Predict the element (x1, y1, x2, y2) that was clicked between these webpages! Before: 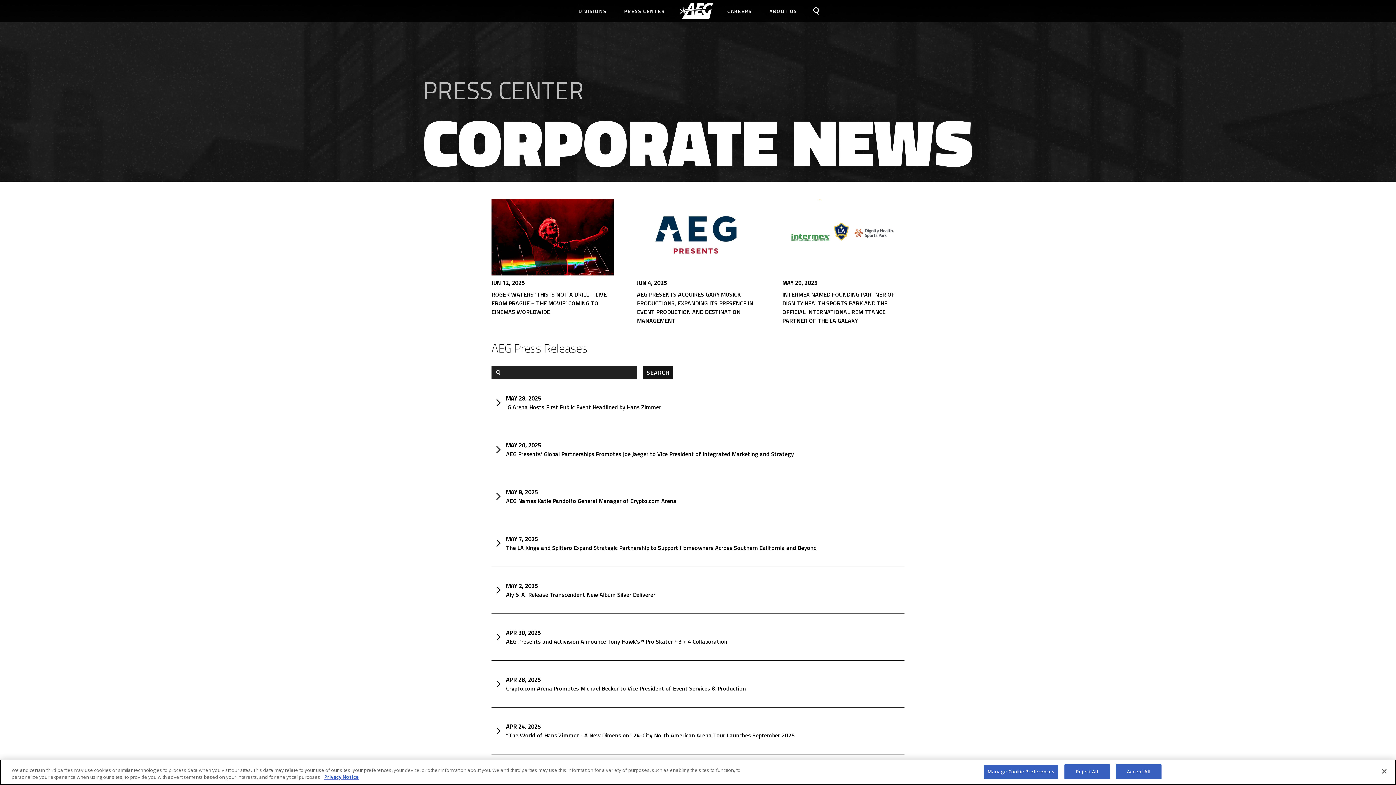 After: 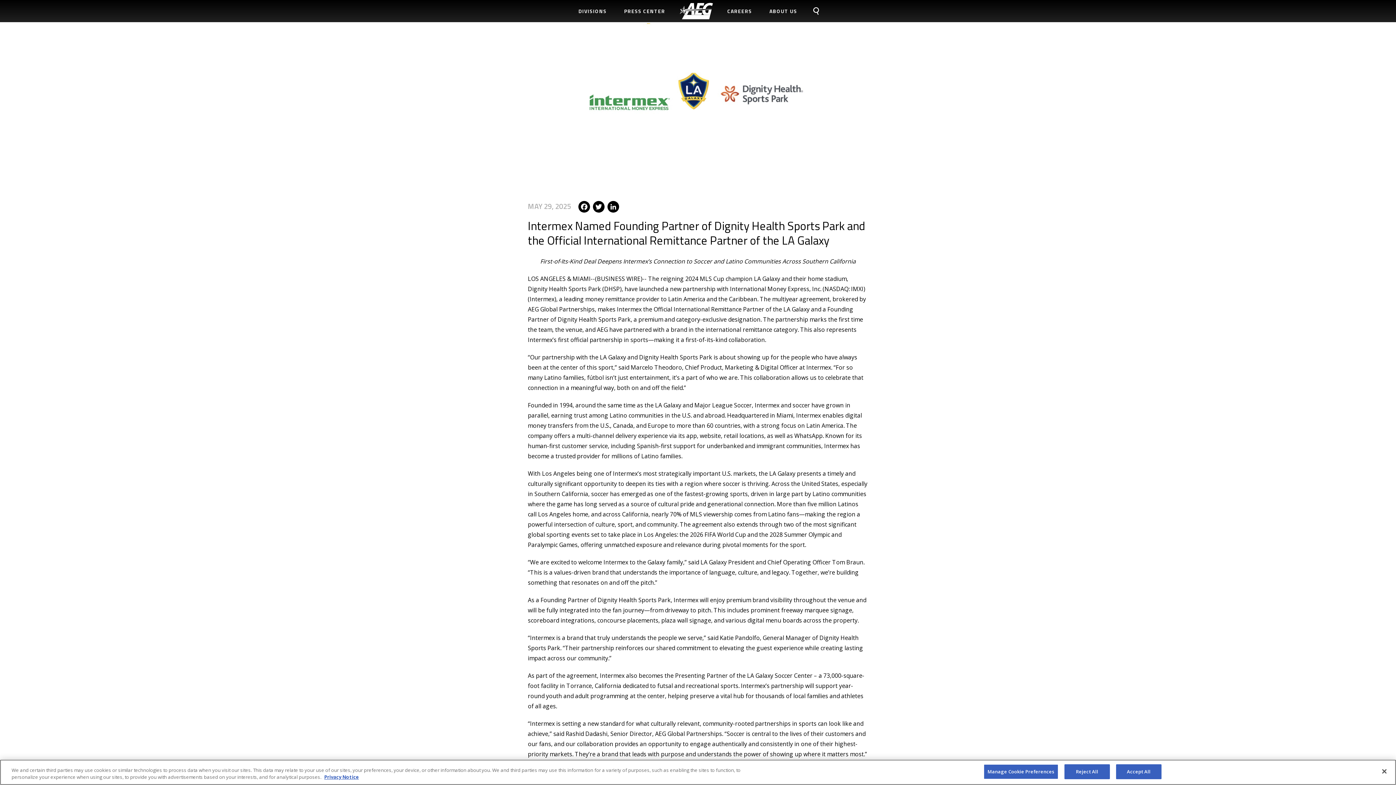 Action: label: INTERMEX NAMED FOUNDING PARTNER OF DIGNITY HEALTH SPORTS PARK AND THE OFFICIAL INTERNATIONAL REMITTANCE PARTNER OF THE LA GALAXY bbox: (782, 290, 904, 325)